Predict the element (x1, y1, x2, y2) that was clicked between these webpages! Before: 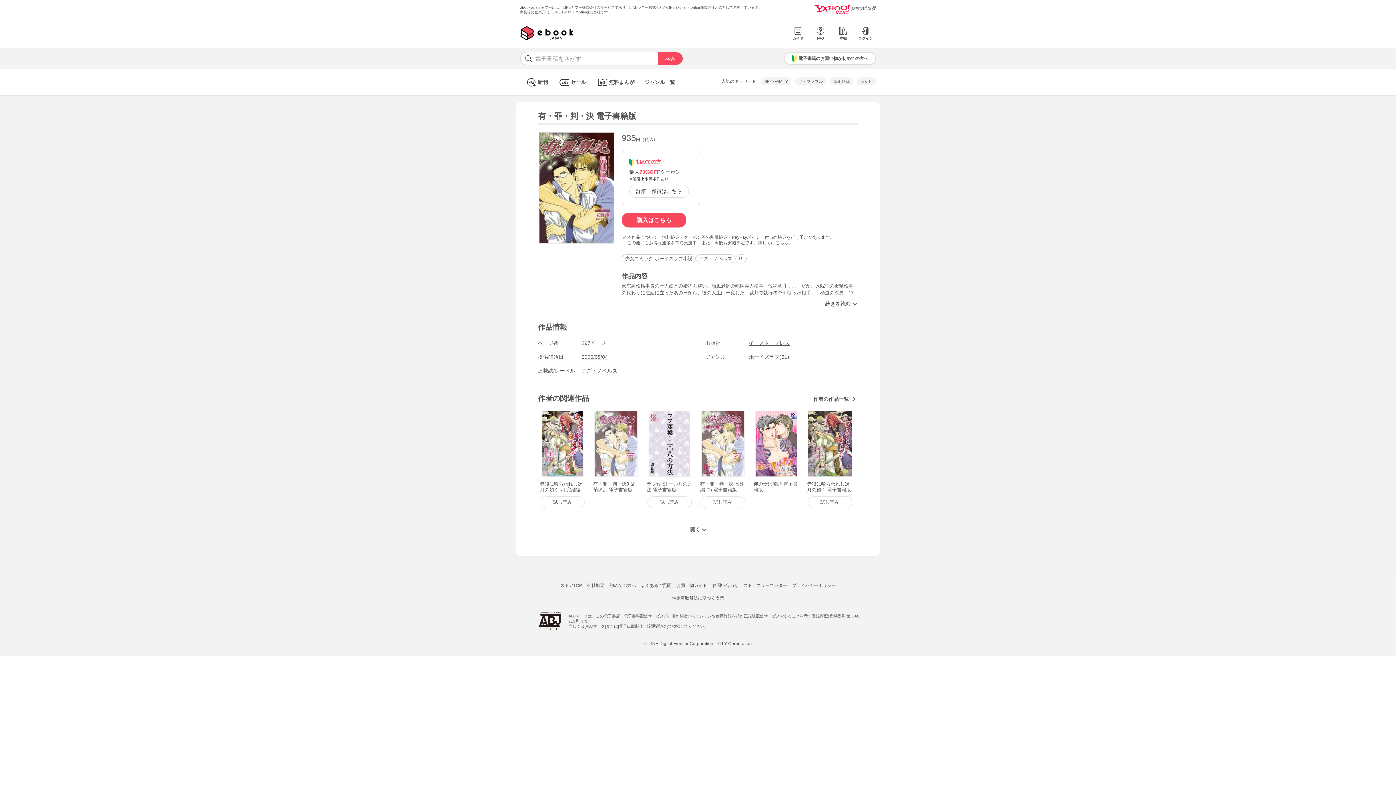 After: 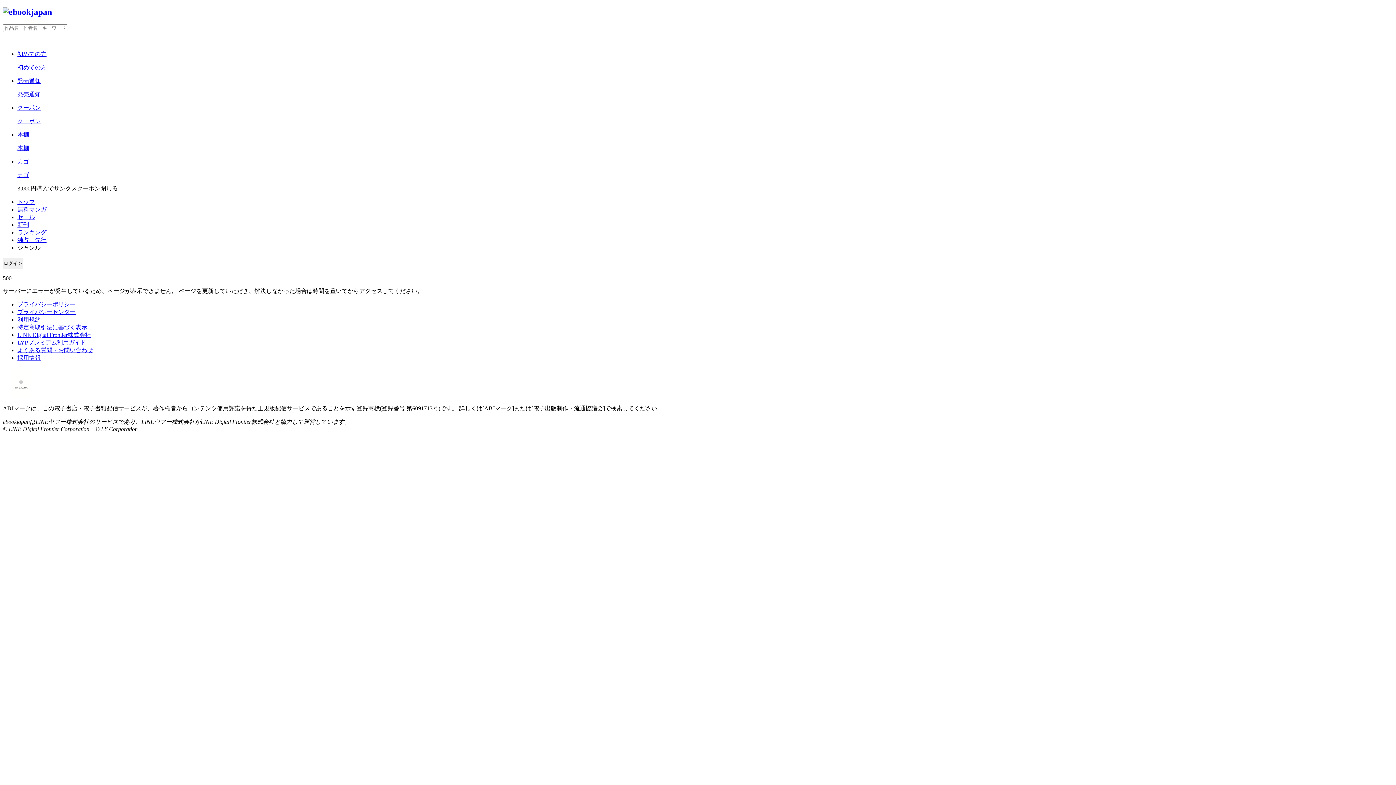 Action: label: 試し読み bbox: (645, 496, 694, 508)